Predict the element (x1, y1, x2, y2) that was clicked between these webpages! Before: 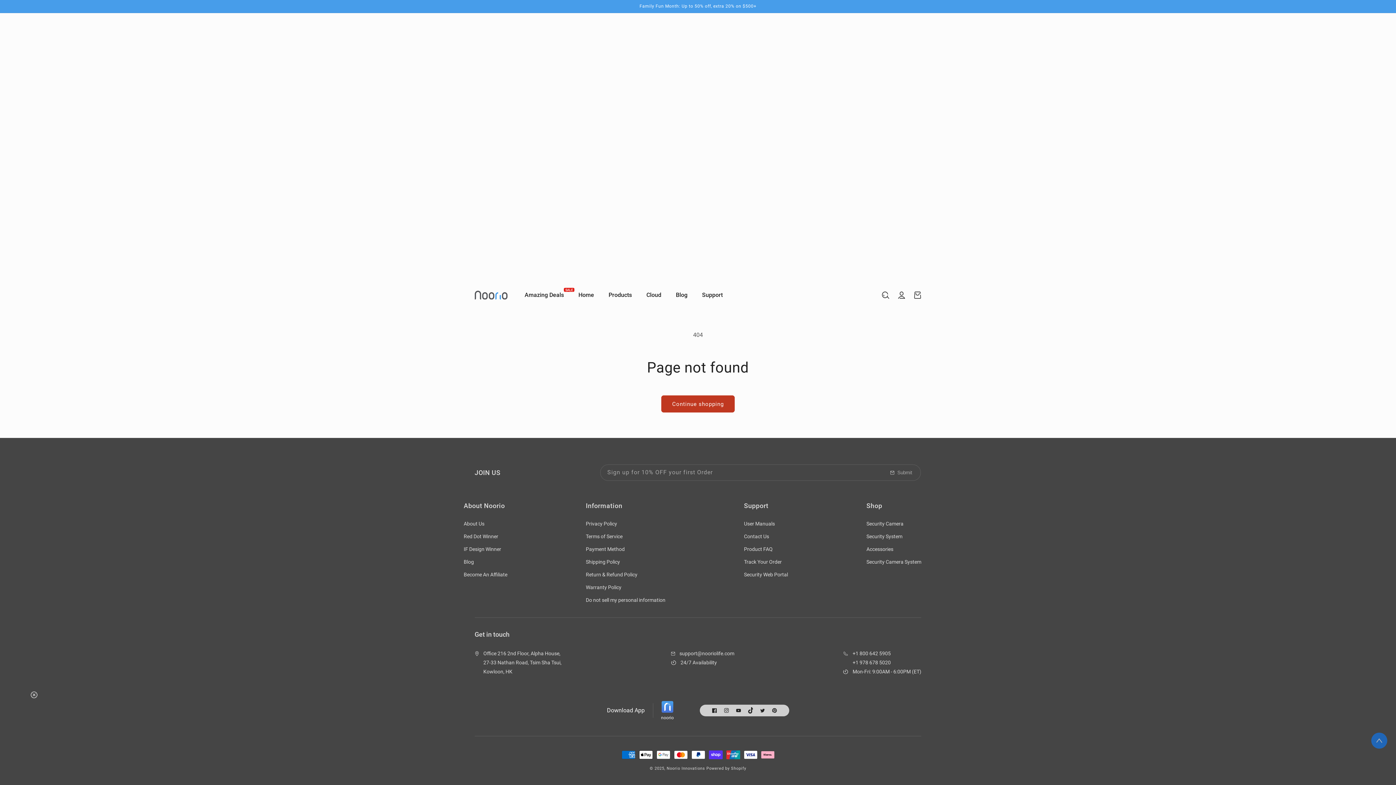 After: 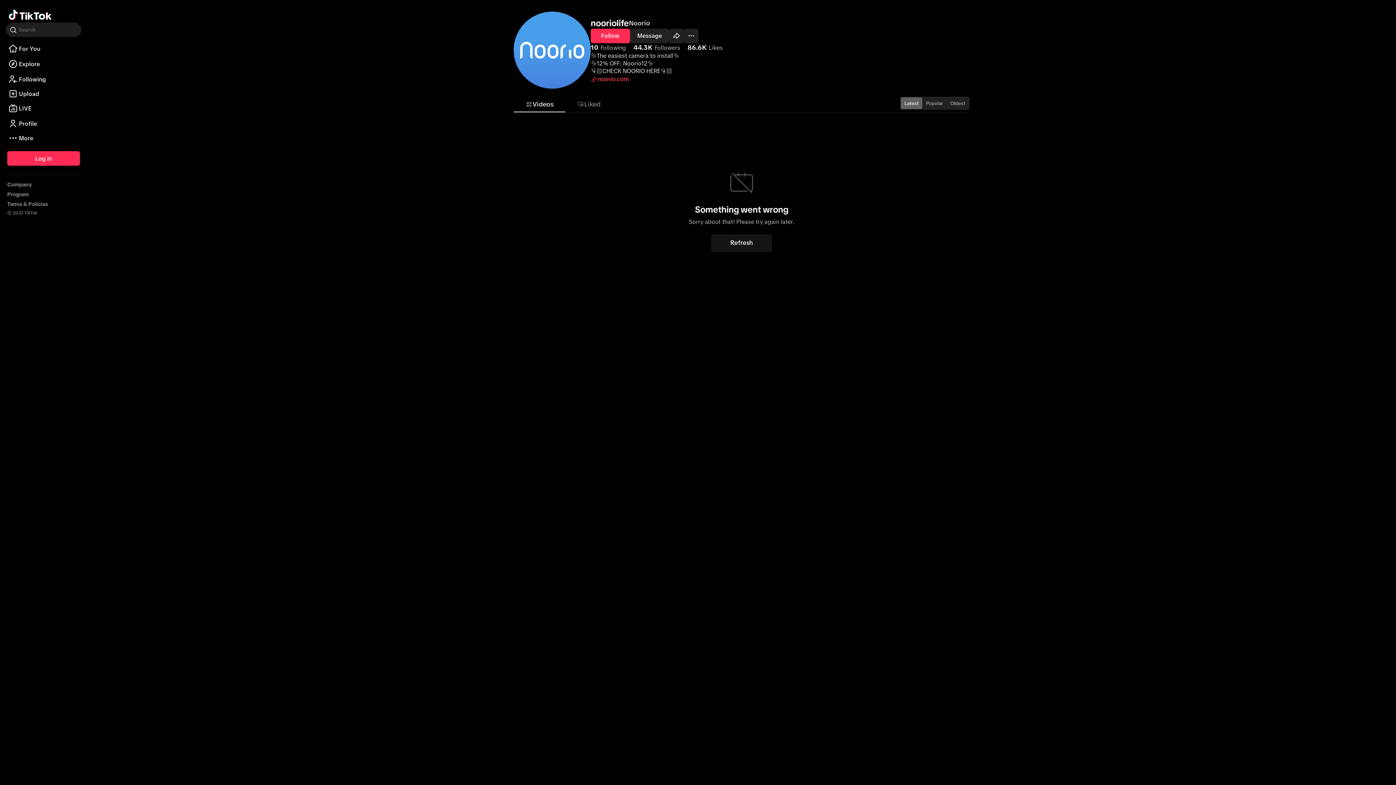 Action: bbox: (744, 705, 756, 716) label: TikTok